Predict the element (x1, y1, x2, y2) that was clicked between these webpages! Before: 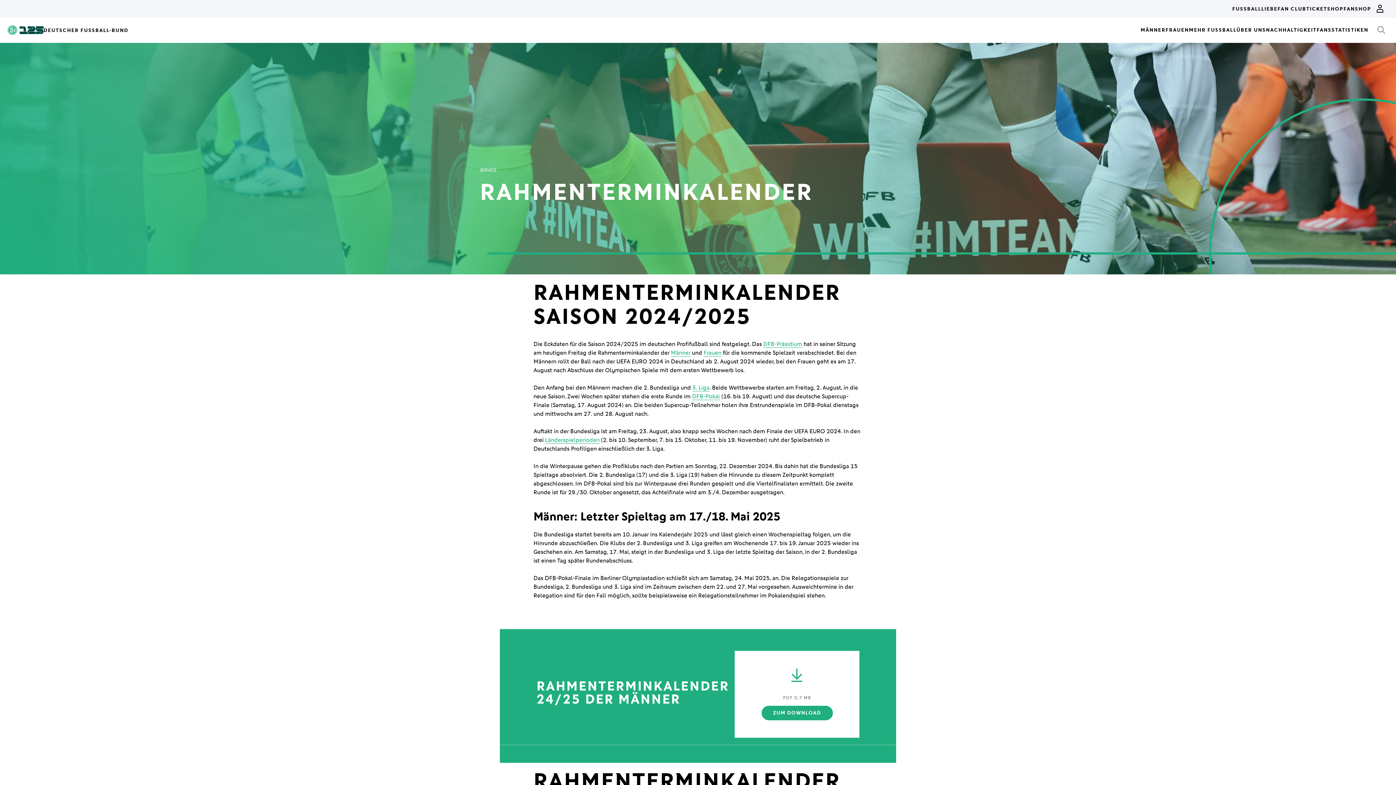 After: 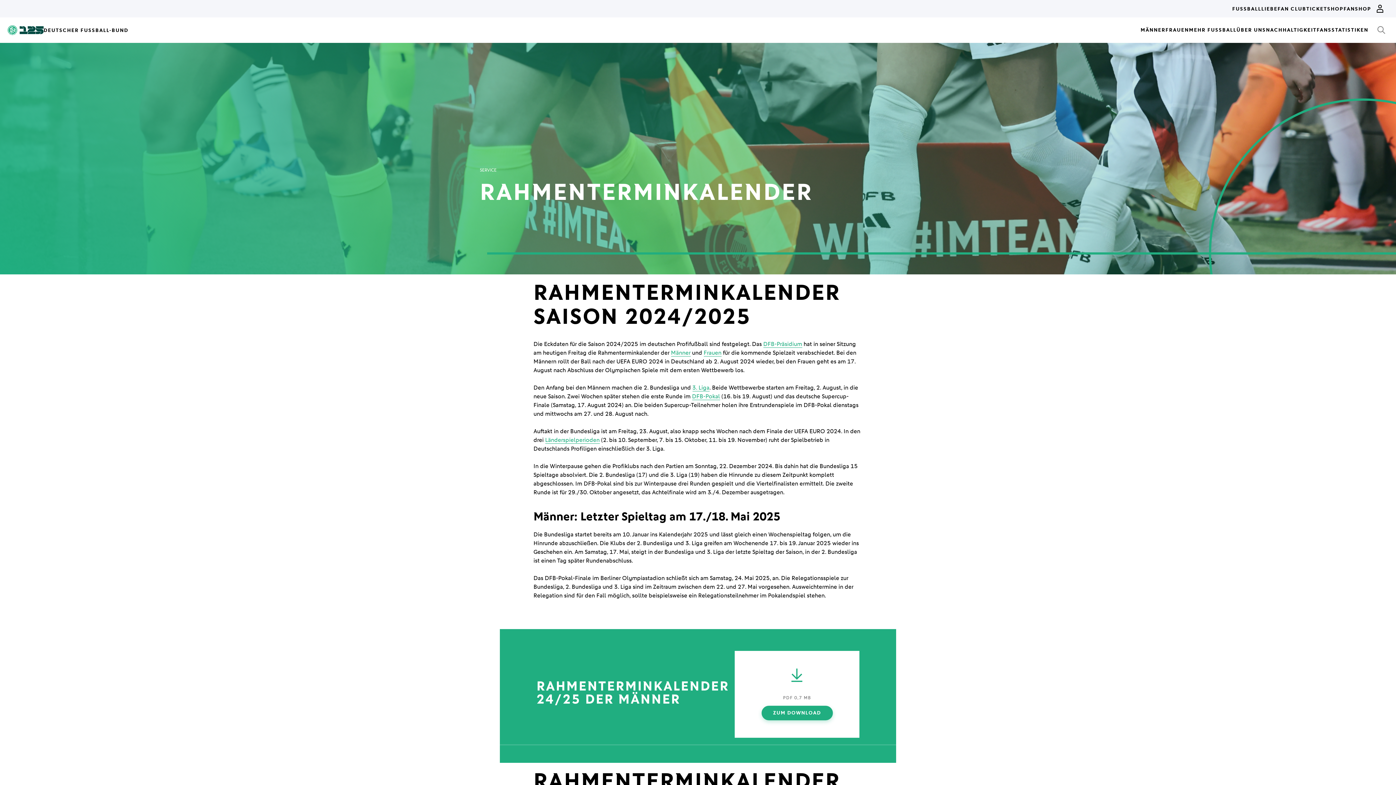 Action: bbox: (761, 706, 832, 720) label: ZUM DOWNLOAD